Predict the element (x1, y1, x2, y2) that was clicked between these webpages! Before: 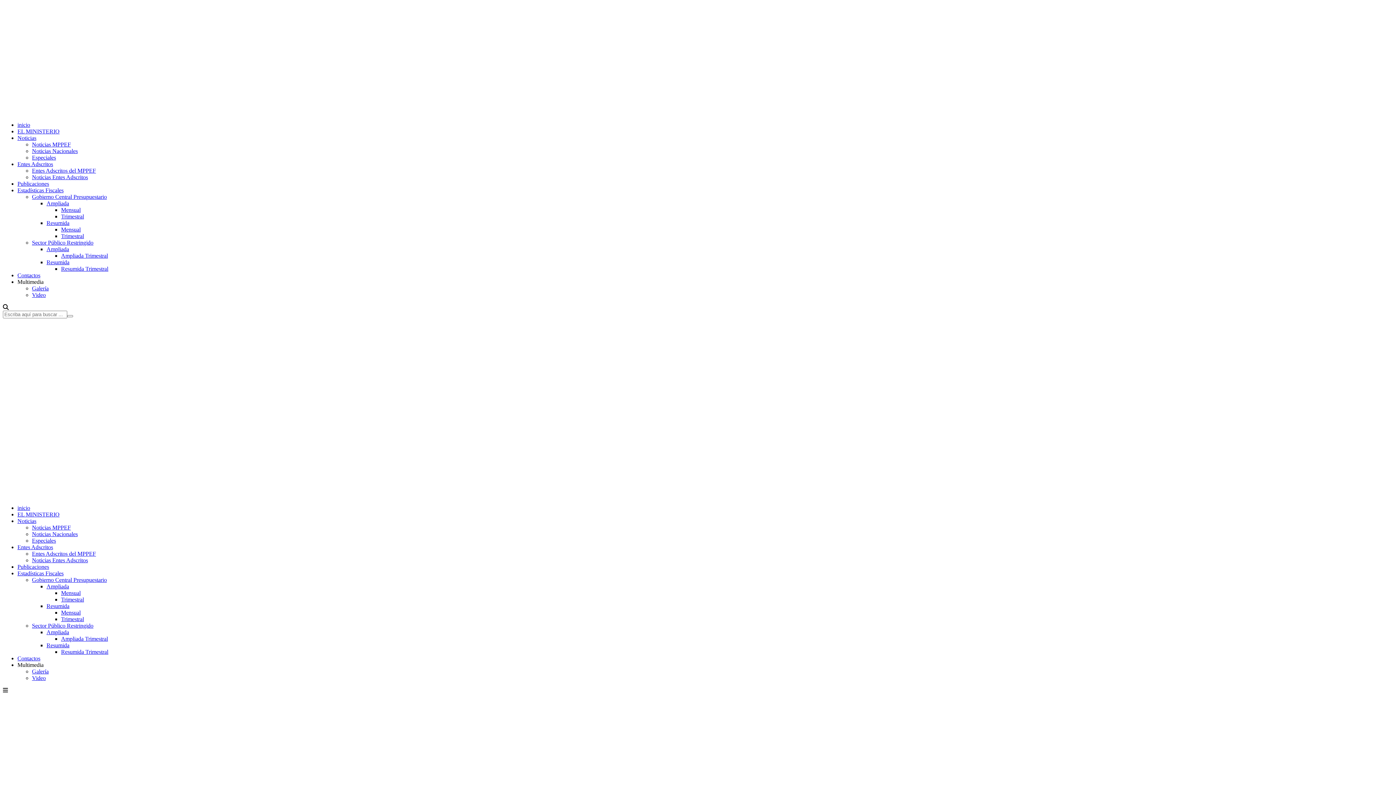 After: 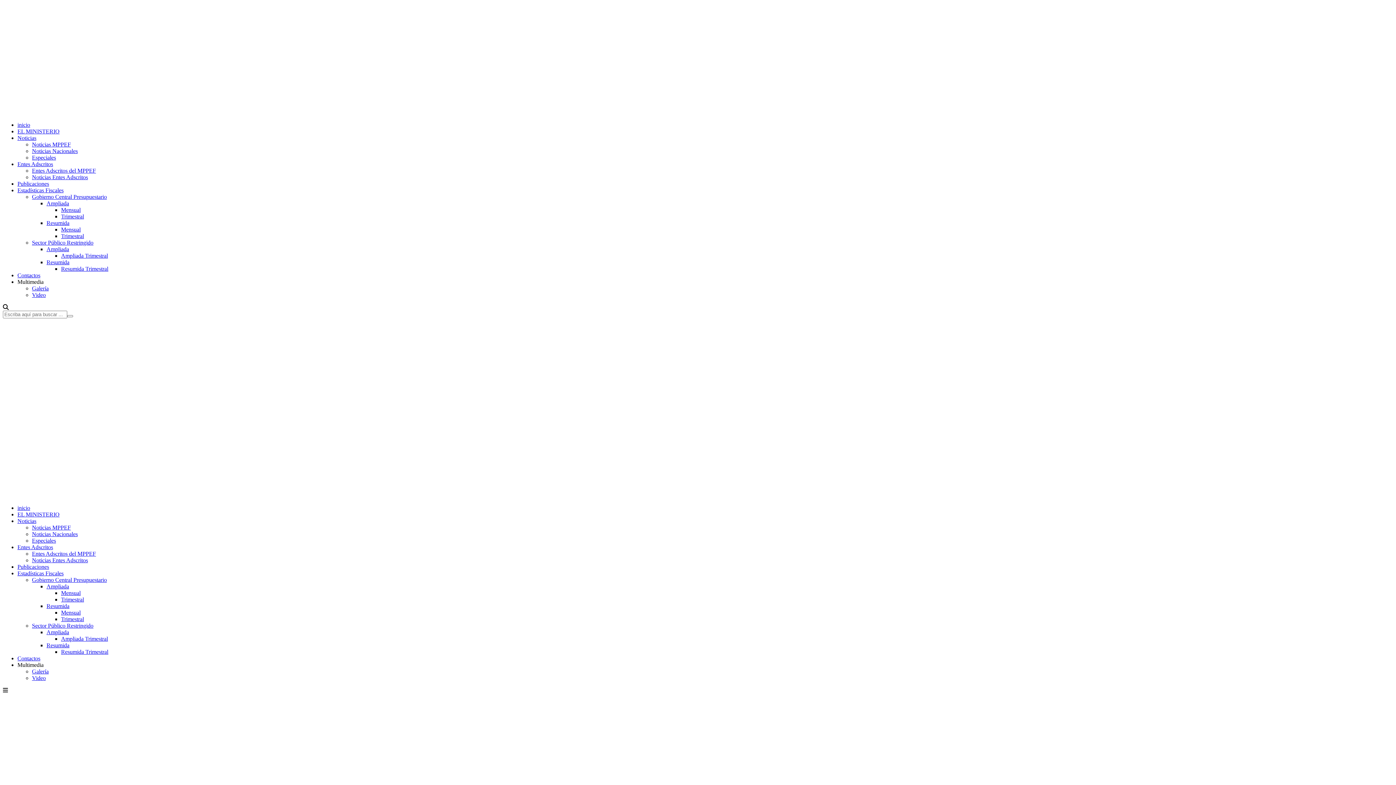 Action: bbox: (61, 616, 84, 622) label: Trimestral